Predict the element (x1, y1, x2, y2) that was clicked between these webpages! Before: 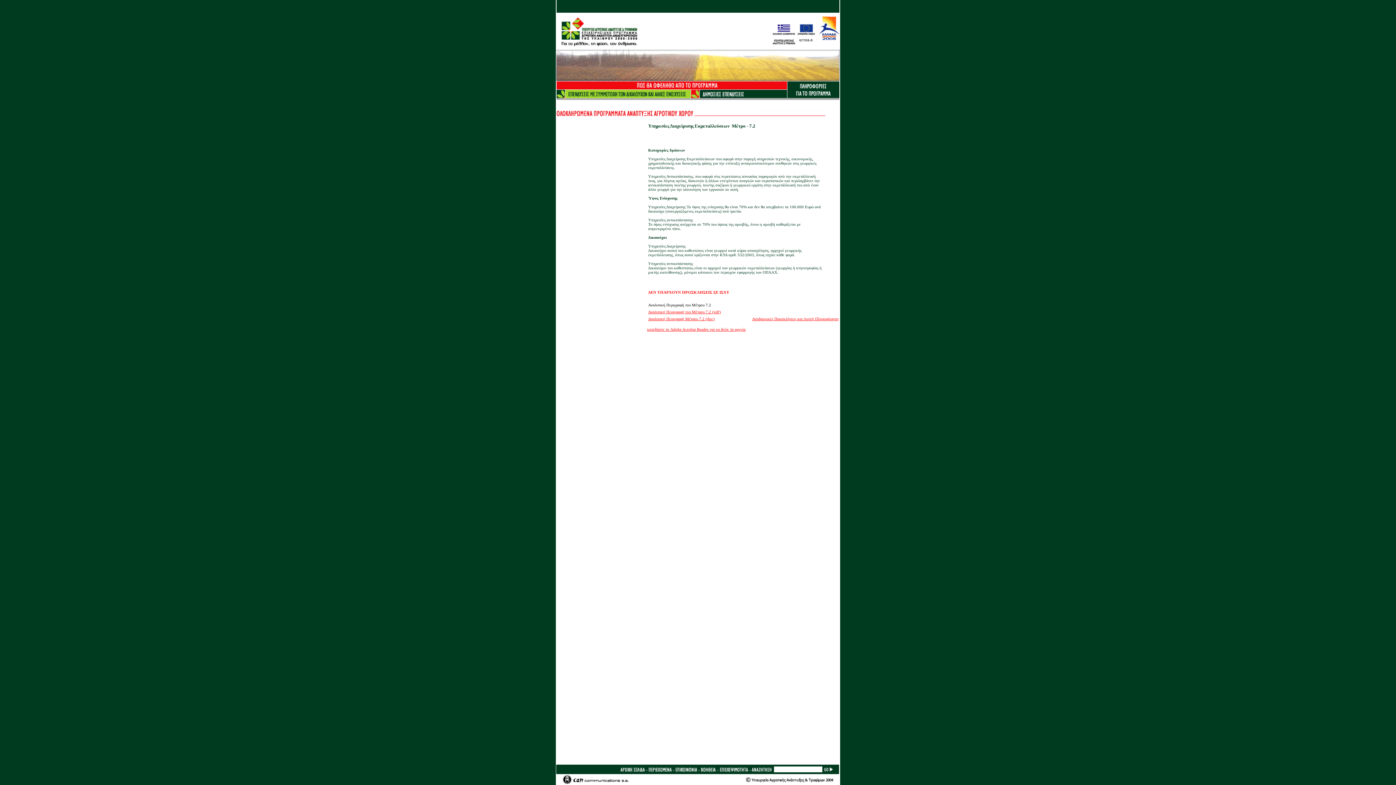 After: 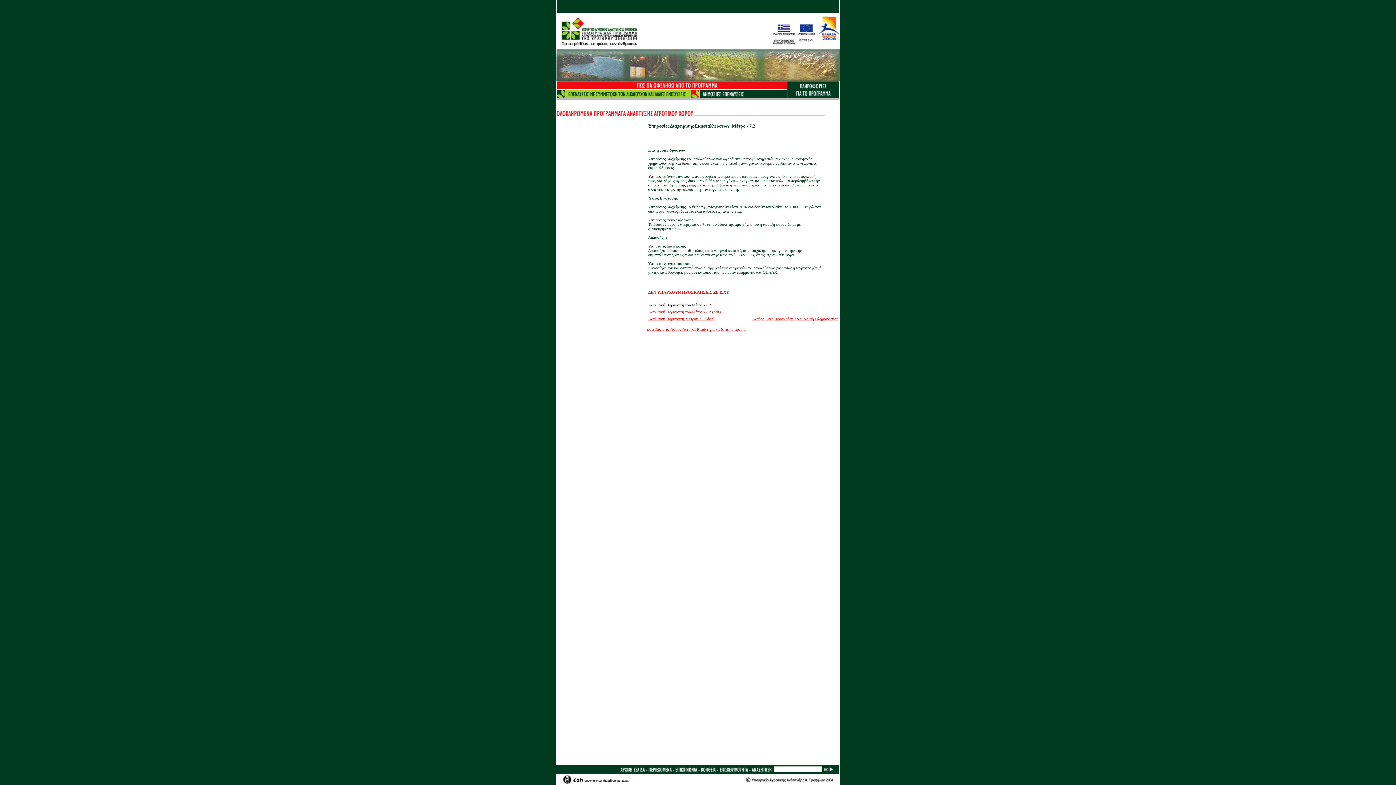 Action: label: κατεβάστε το Adobe Acrobat Reader για να δείτε τα αρχεία bbox: (647, 327, 745, 331)